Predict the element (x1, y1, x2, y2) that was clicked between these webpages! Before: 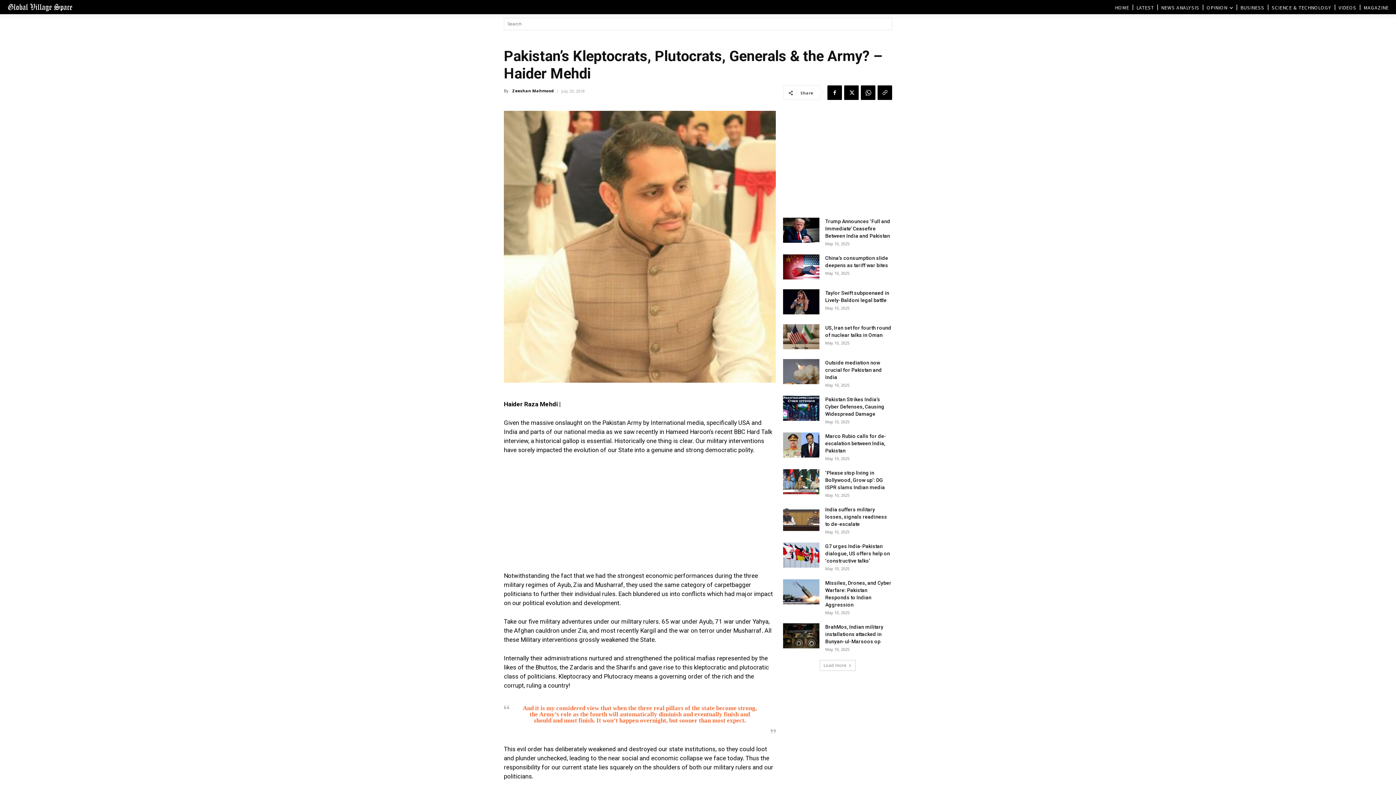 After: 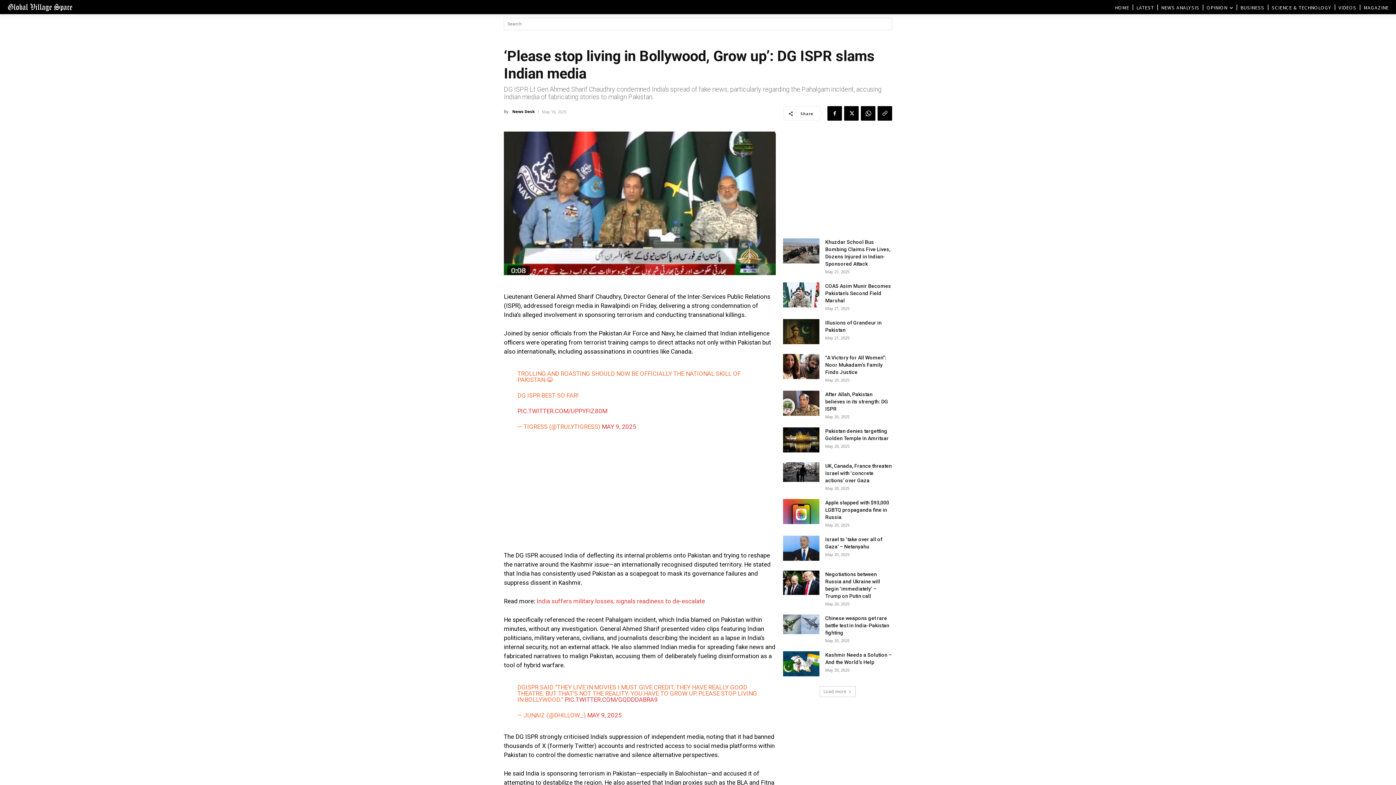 Action: bbox: (783, 469, 819, 494)